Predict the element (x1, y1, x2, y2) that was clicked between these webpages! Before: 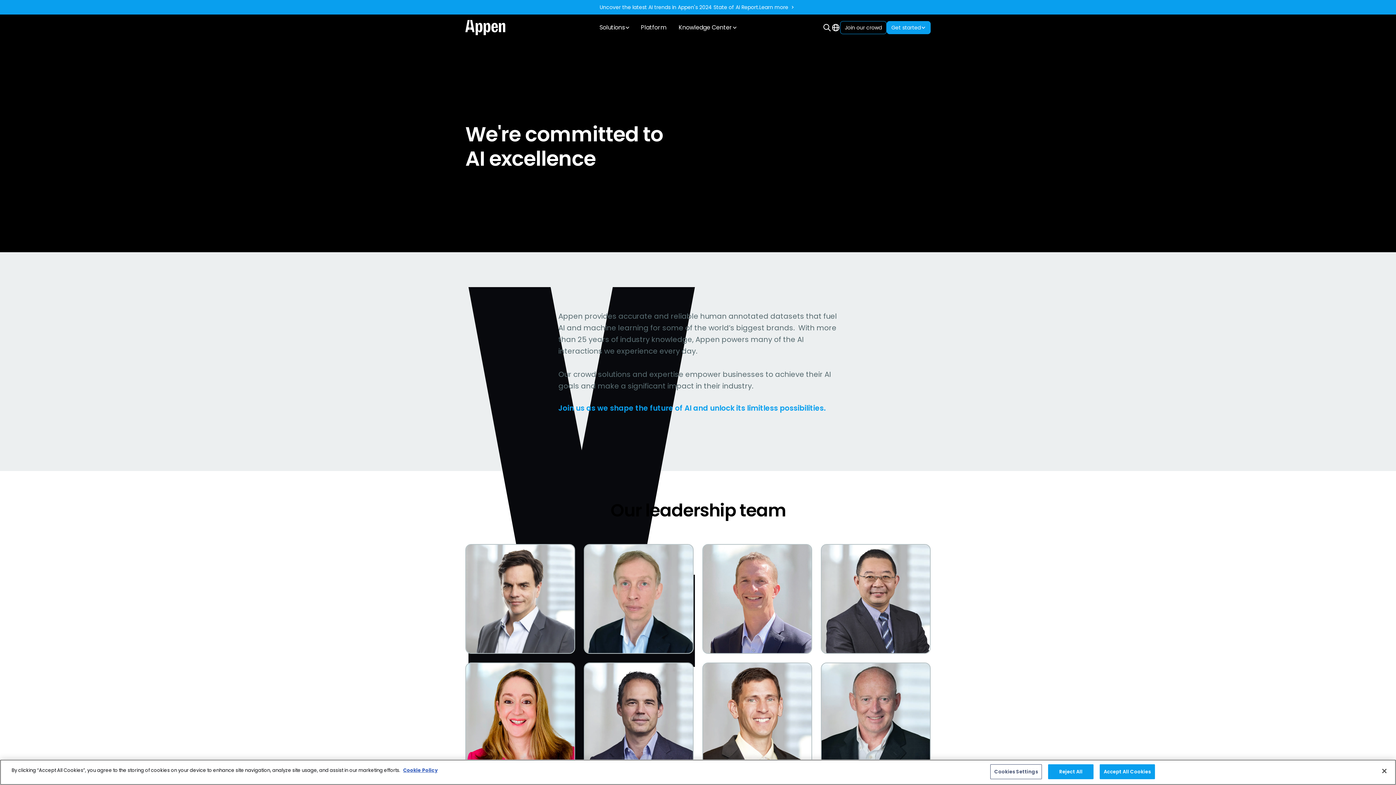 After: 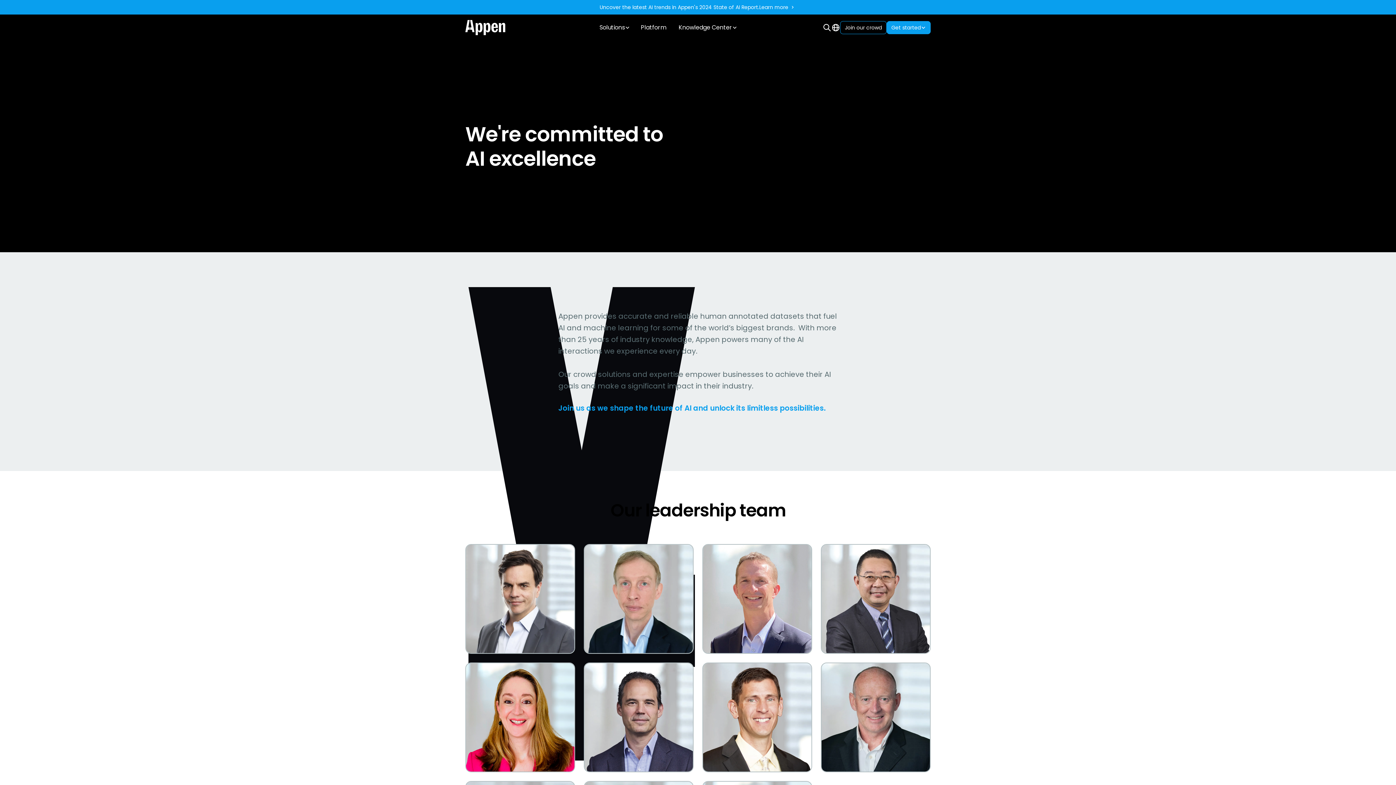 Action: label: Accept All Cookies bbox: (1100, 764, 1155, 779)